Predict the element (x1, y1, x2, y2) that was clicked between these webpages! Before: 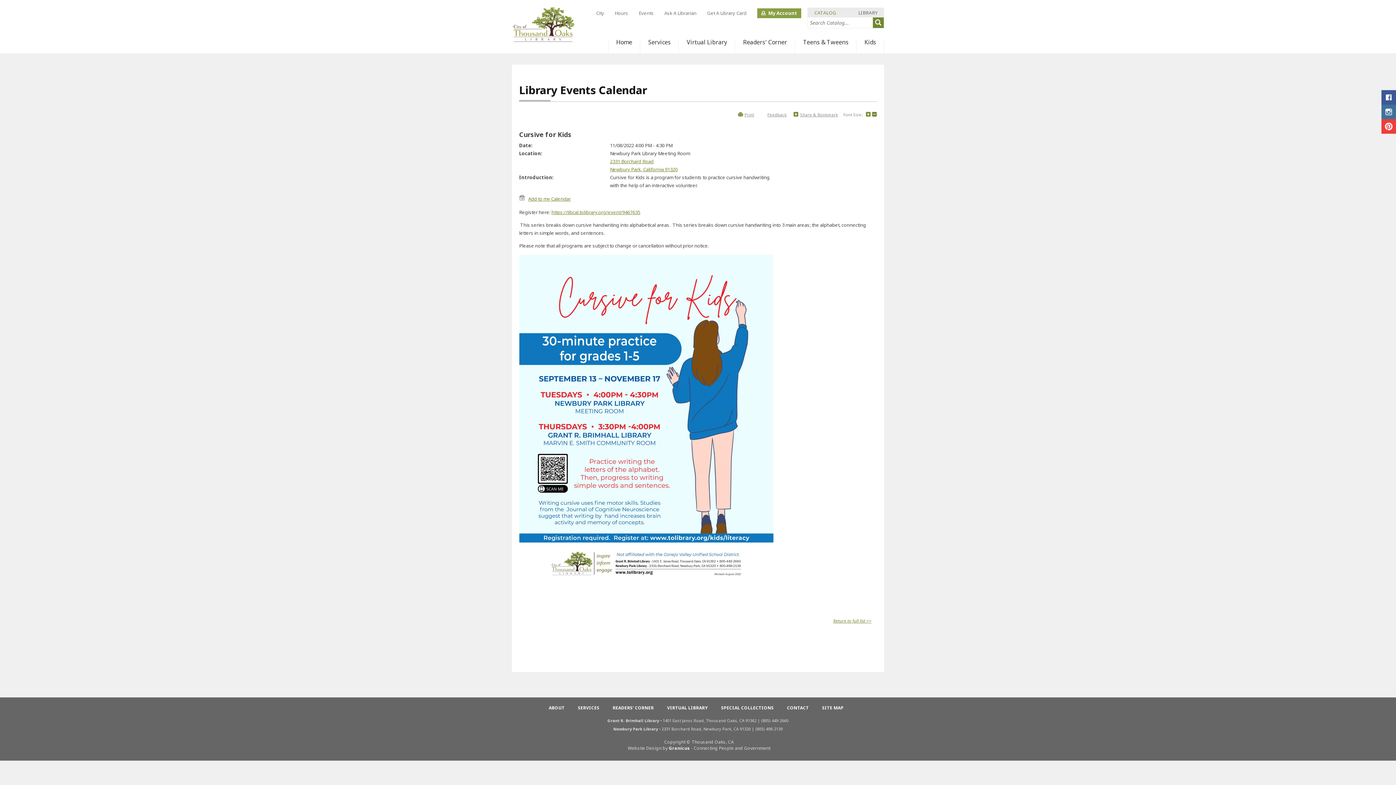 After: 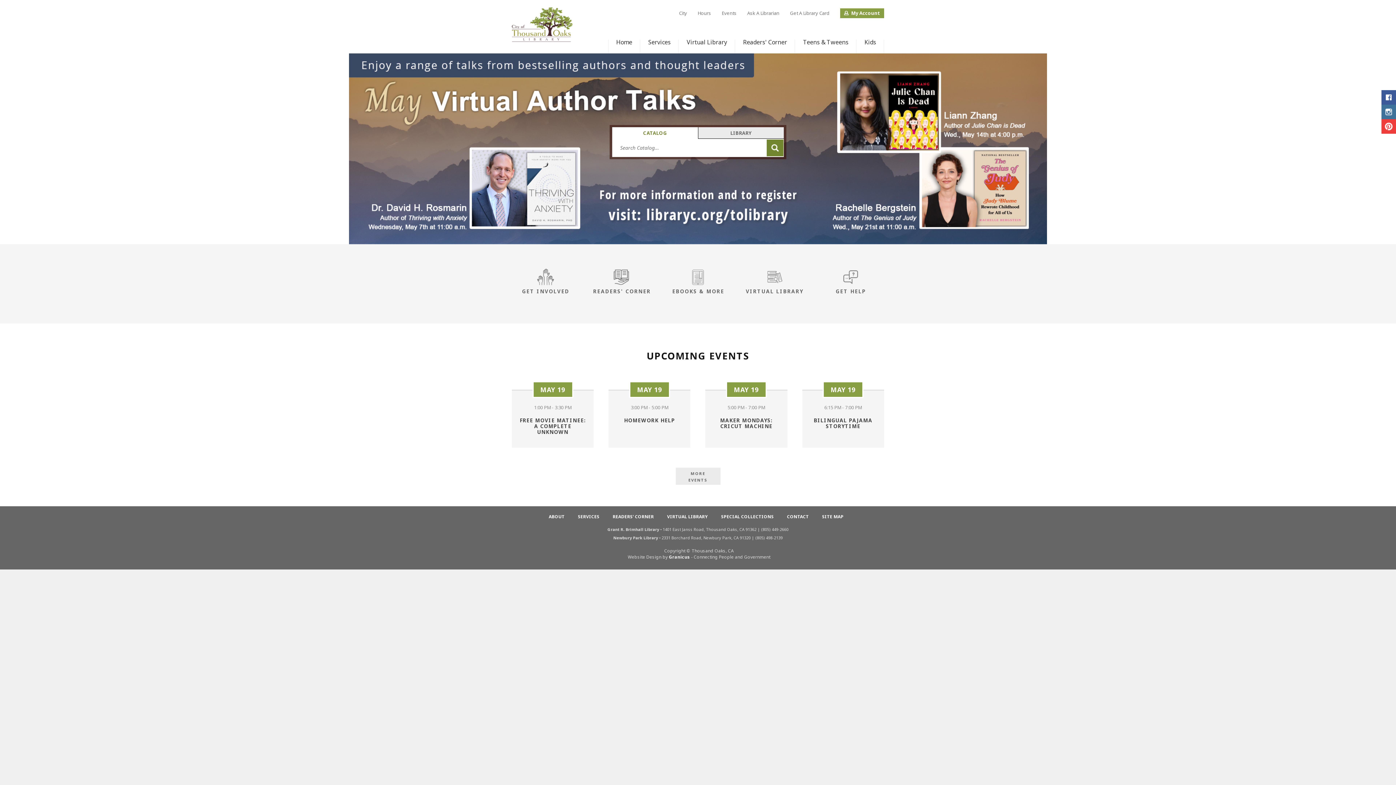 Action: label: Home bbox: (608, 32, 640, 53)